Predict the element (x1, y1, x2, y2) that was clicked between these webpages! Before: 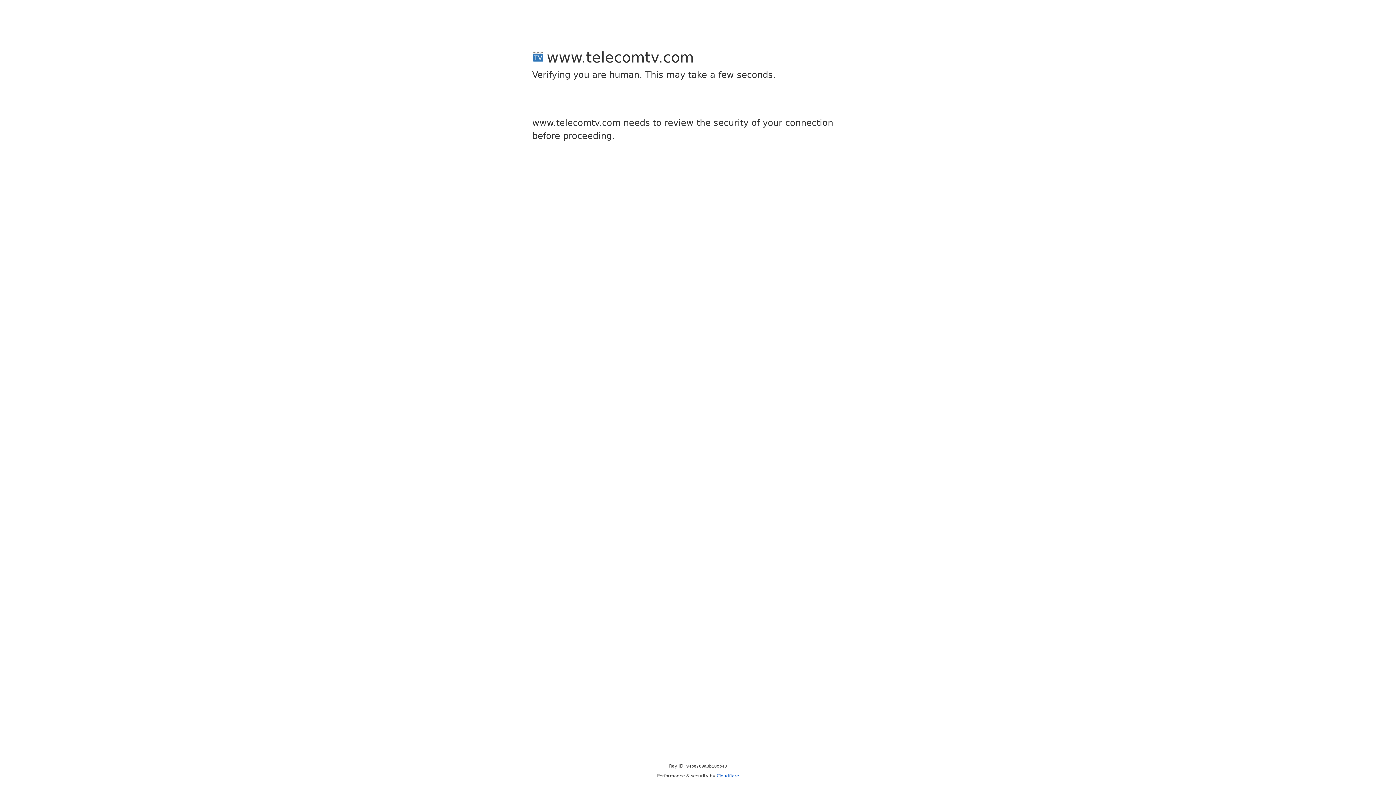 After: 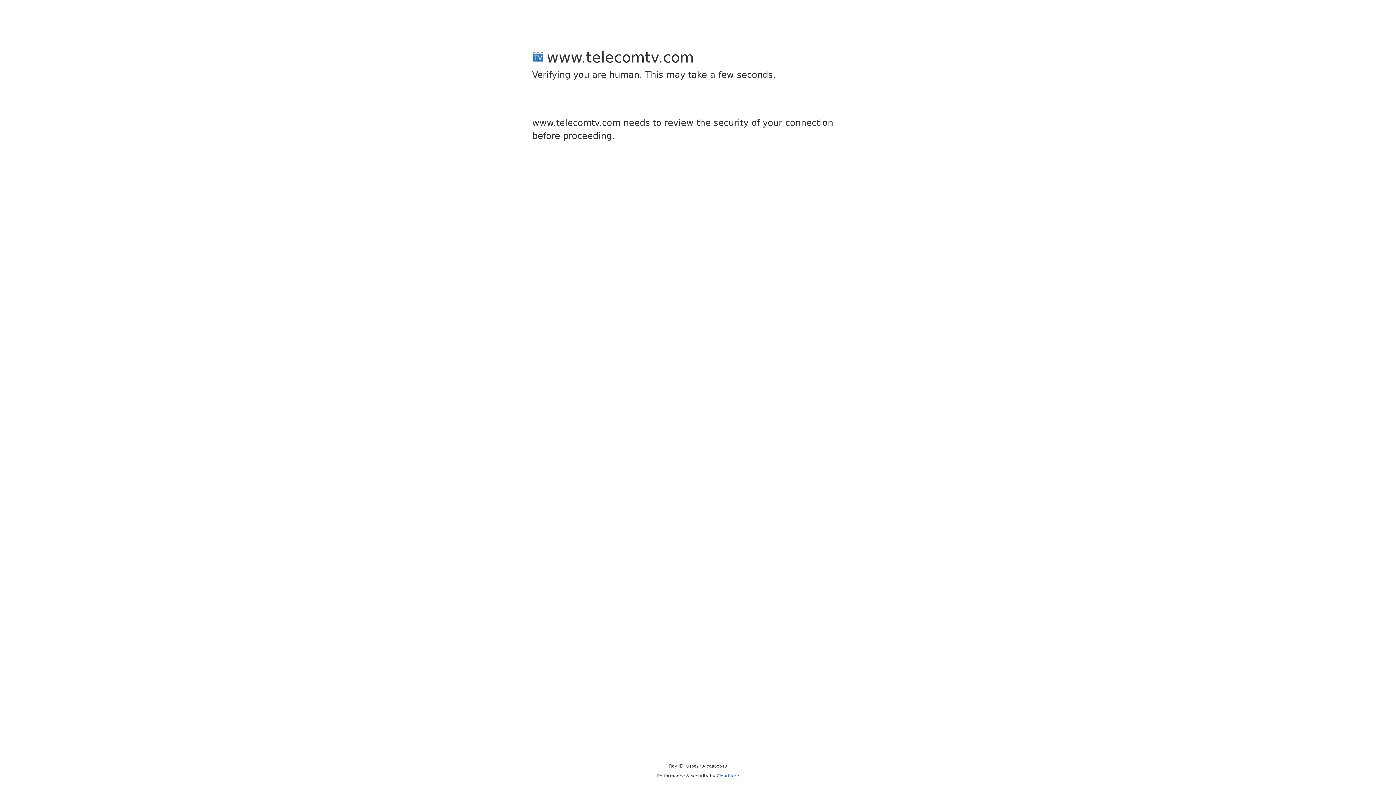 Action: label: Cloudflare bbox: (716, 773, 739, 778)